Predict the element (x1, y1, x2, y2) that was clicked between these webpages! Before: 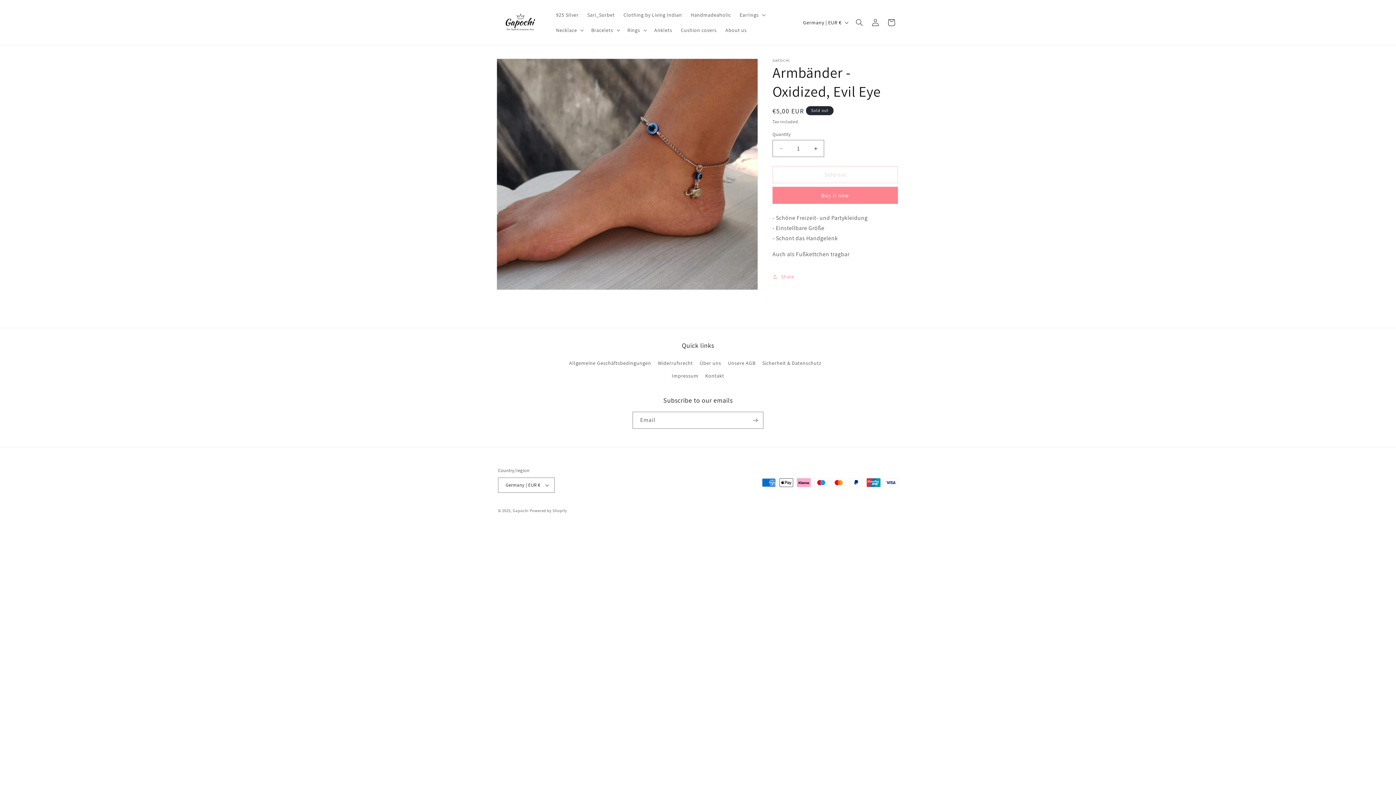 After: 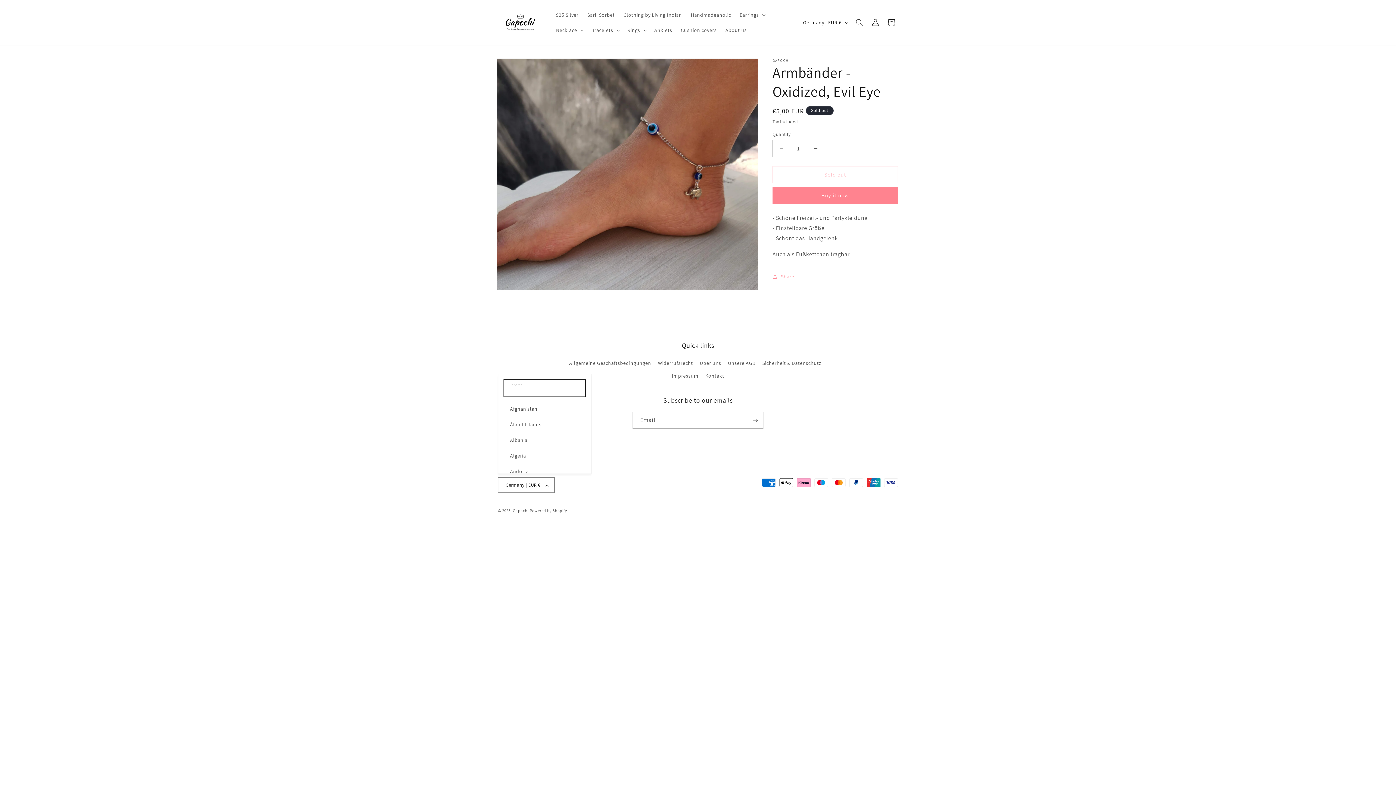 Action: label: Germany | EUR € bbox: (498, 477, 554, 493)